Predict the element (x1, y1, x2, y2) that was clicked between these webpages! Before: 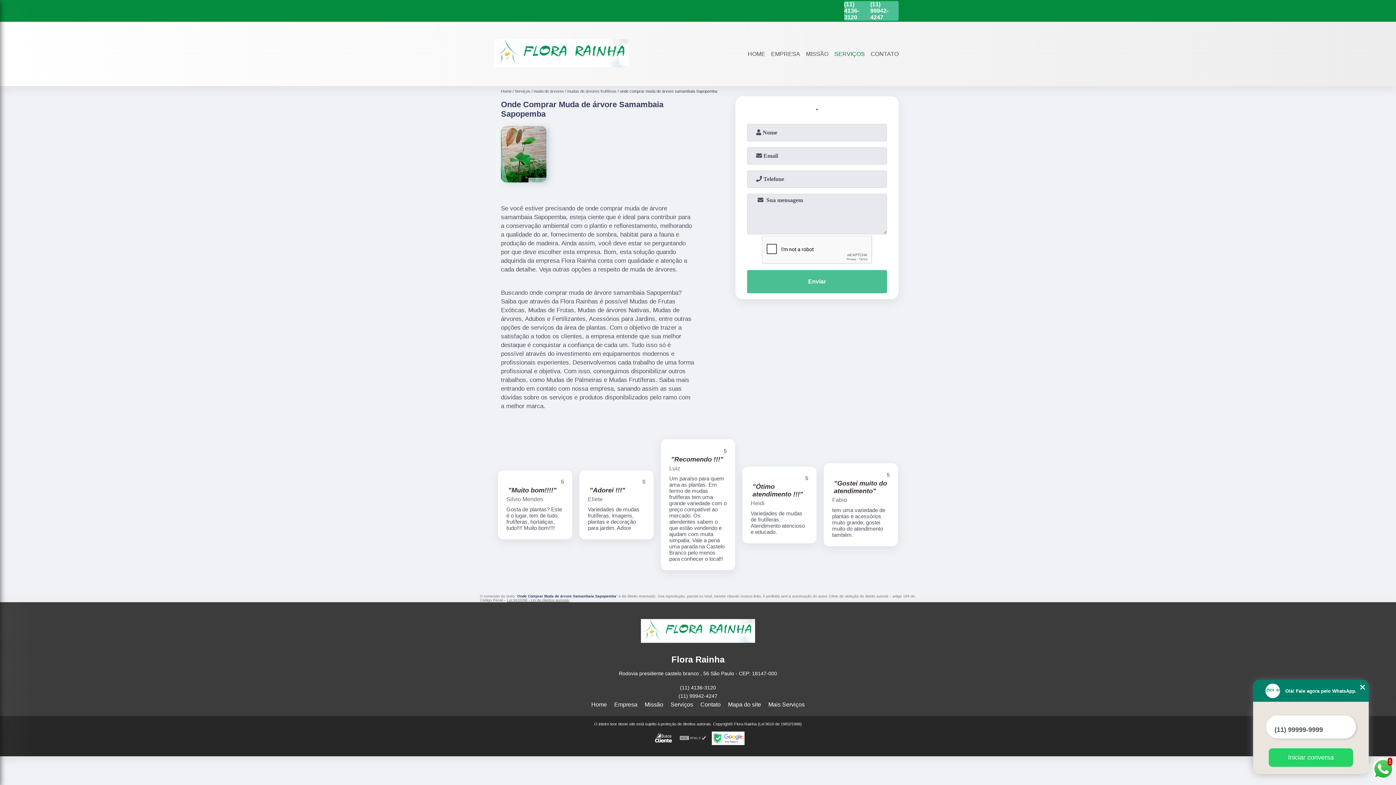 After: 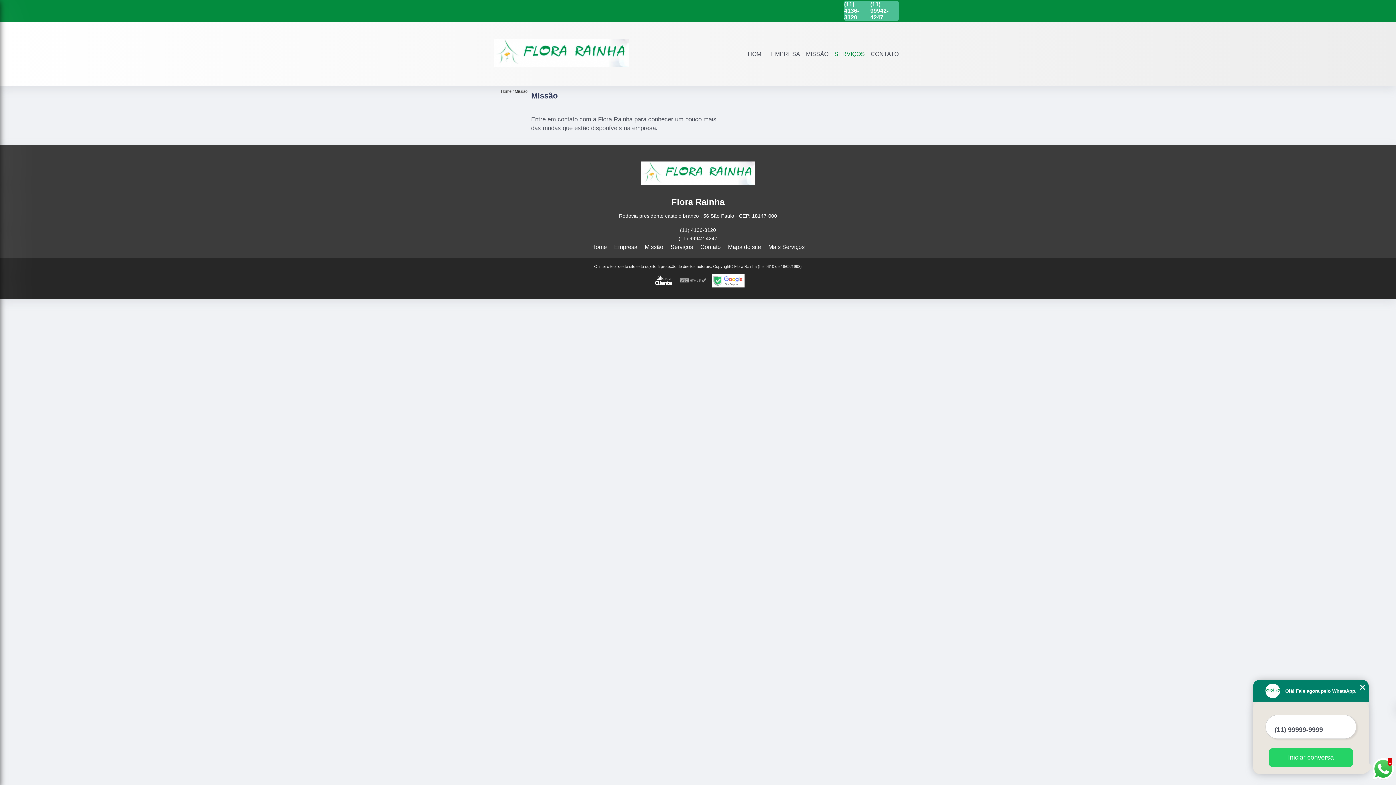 Action: label: MISSÃO bbox: (803, 49, 831, 58)